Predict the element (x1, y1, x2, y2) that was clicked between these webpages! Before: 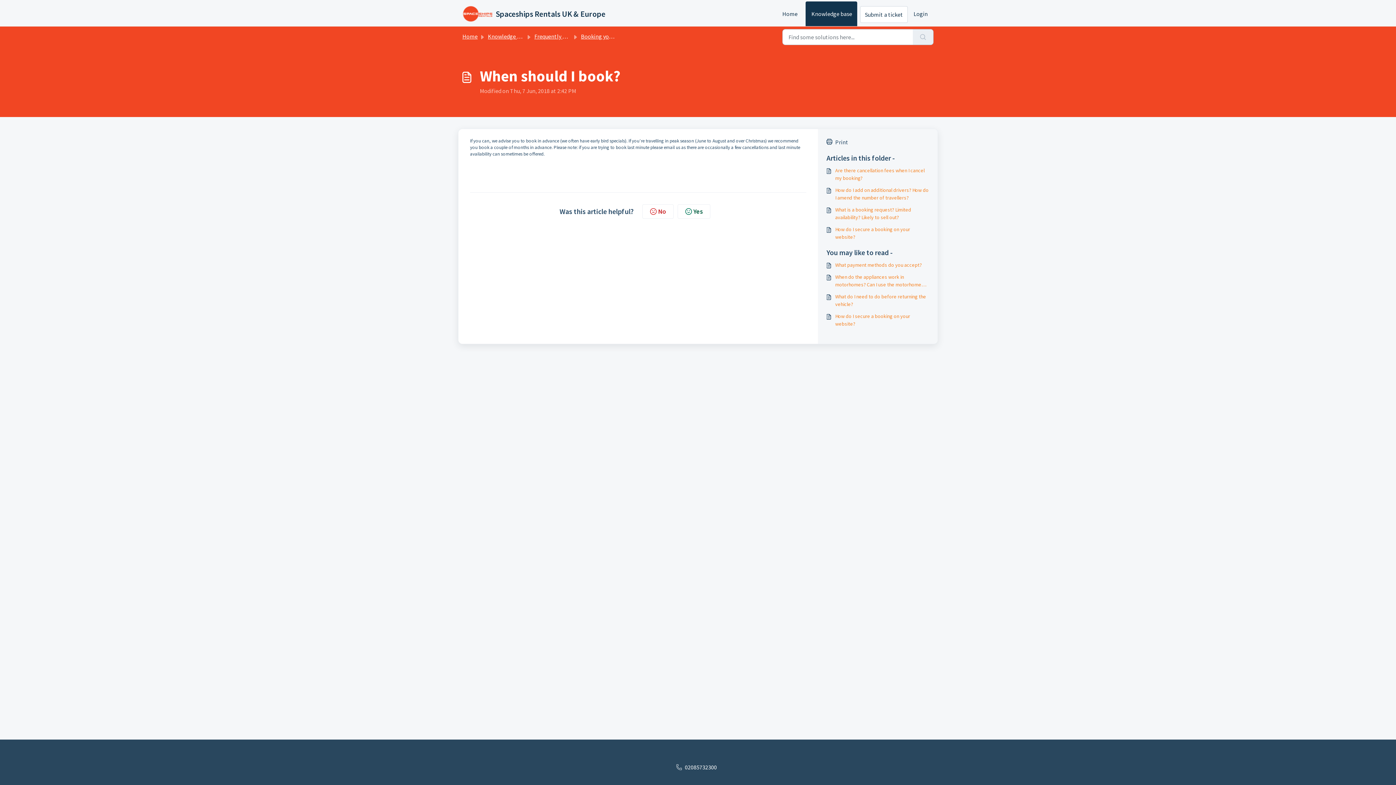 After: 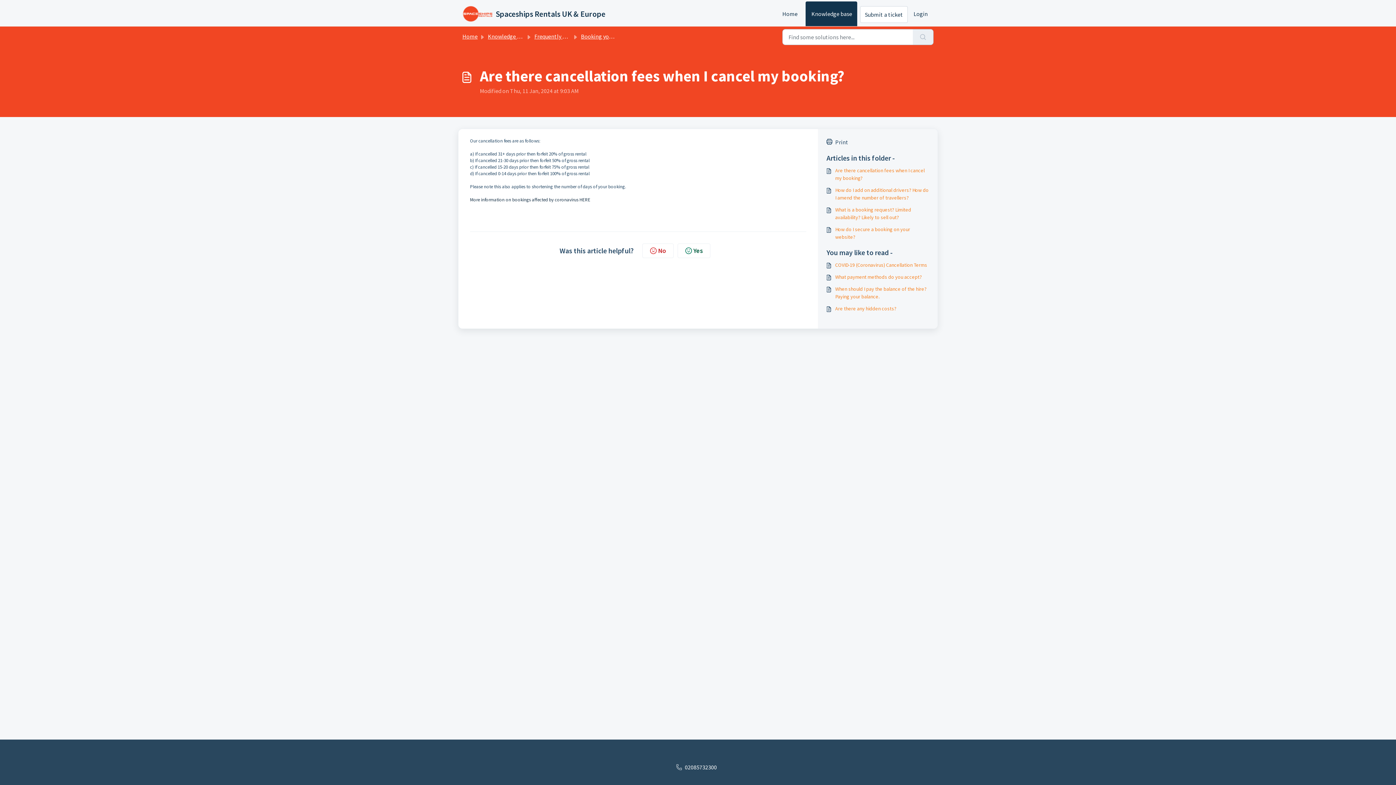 Action: label: Are there cancellation fees when I cancel my booking? bbox: (826, 166, 929, 182)